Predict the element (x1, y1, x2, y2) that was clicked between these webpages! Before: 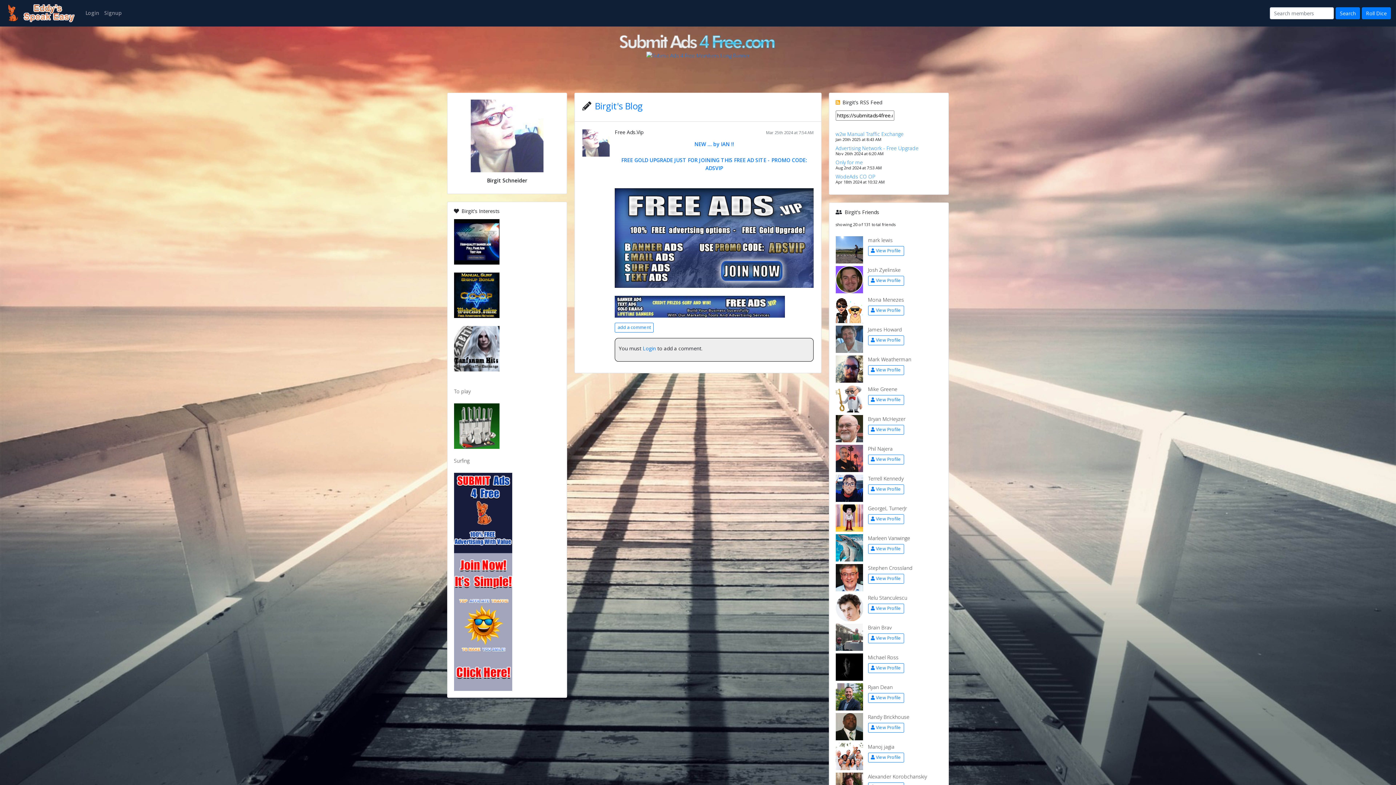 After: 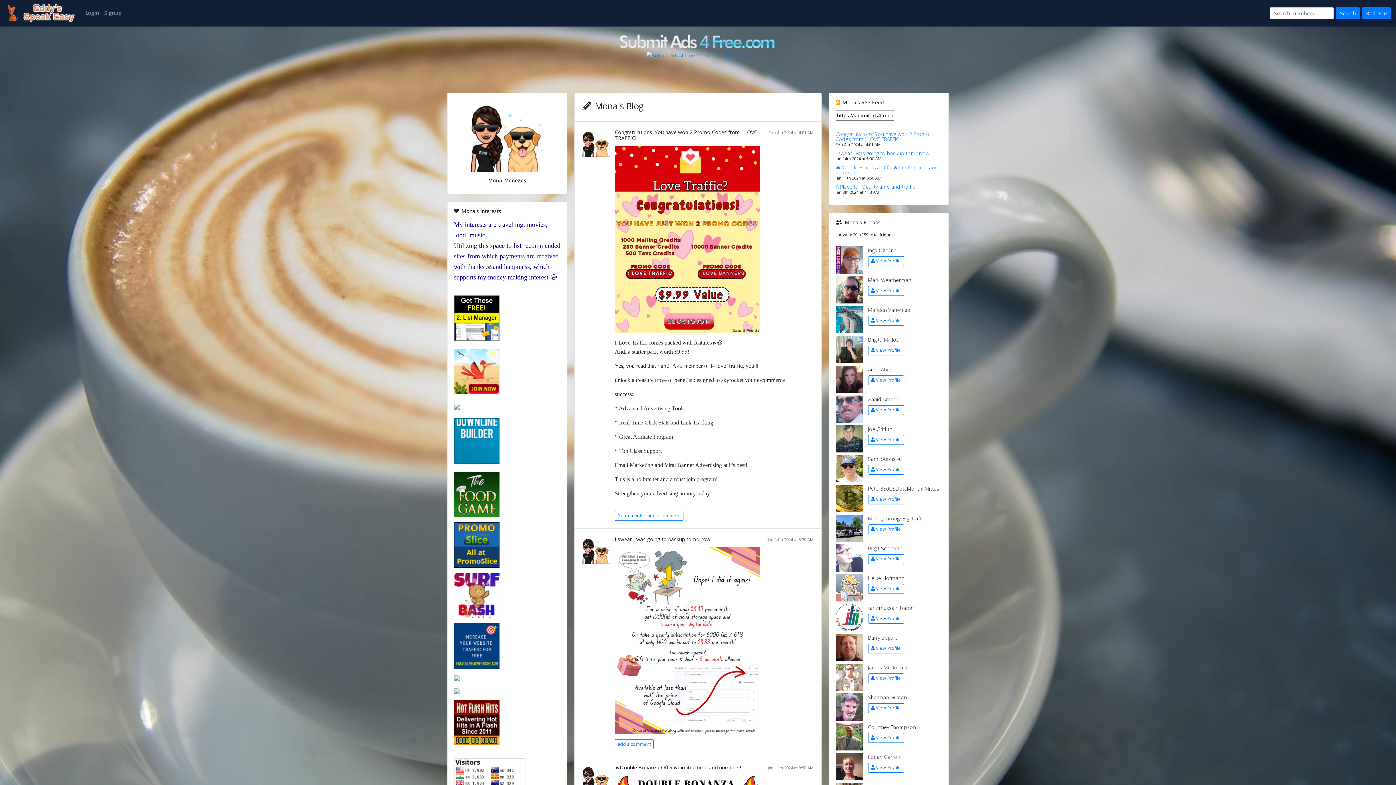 Action: bbox: (868, 305, 942, 315) label: View Profile